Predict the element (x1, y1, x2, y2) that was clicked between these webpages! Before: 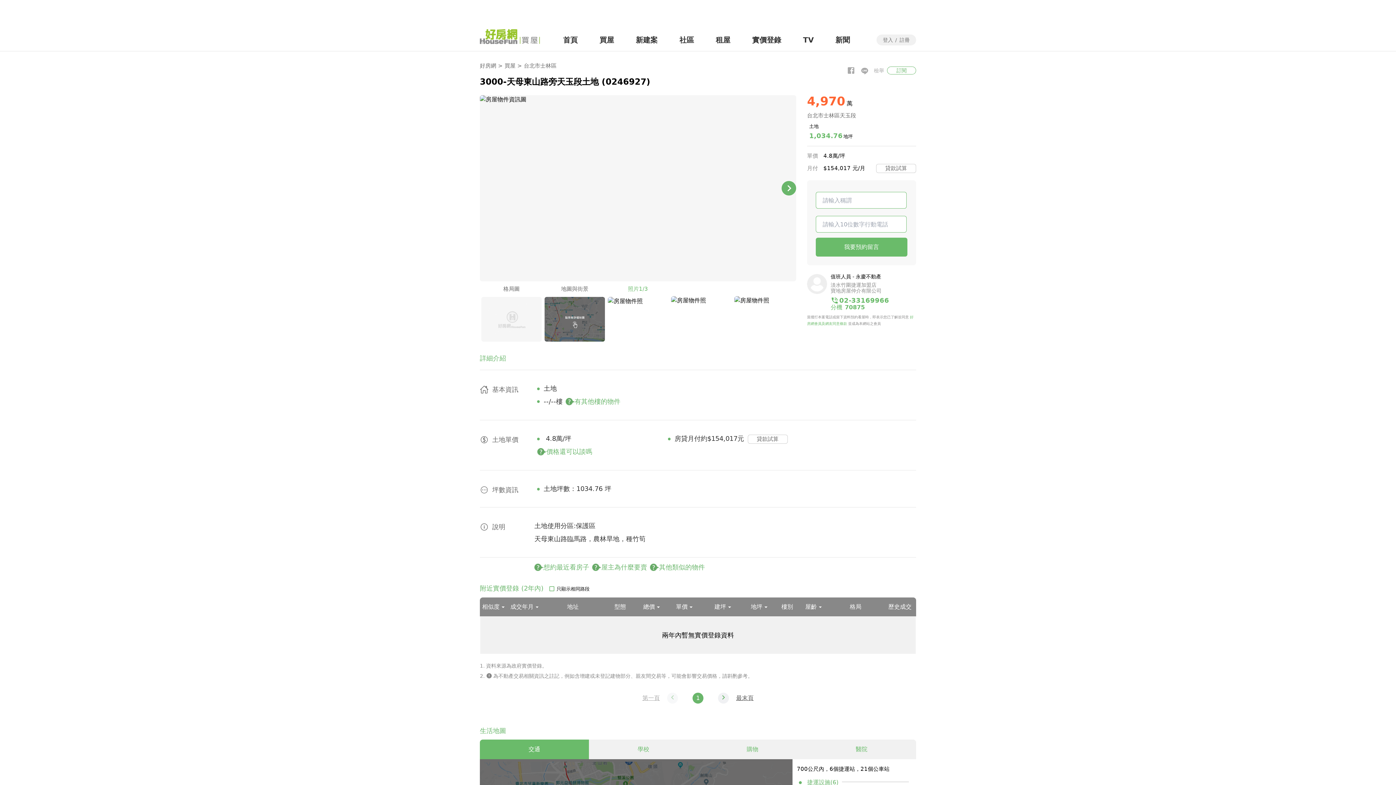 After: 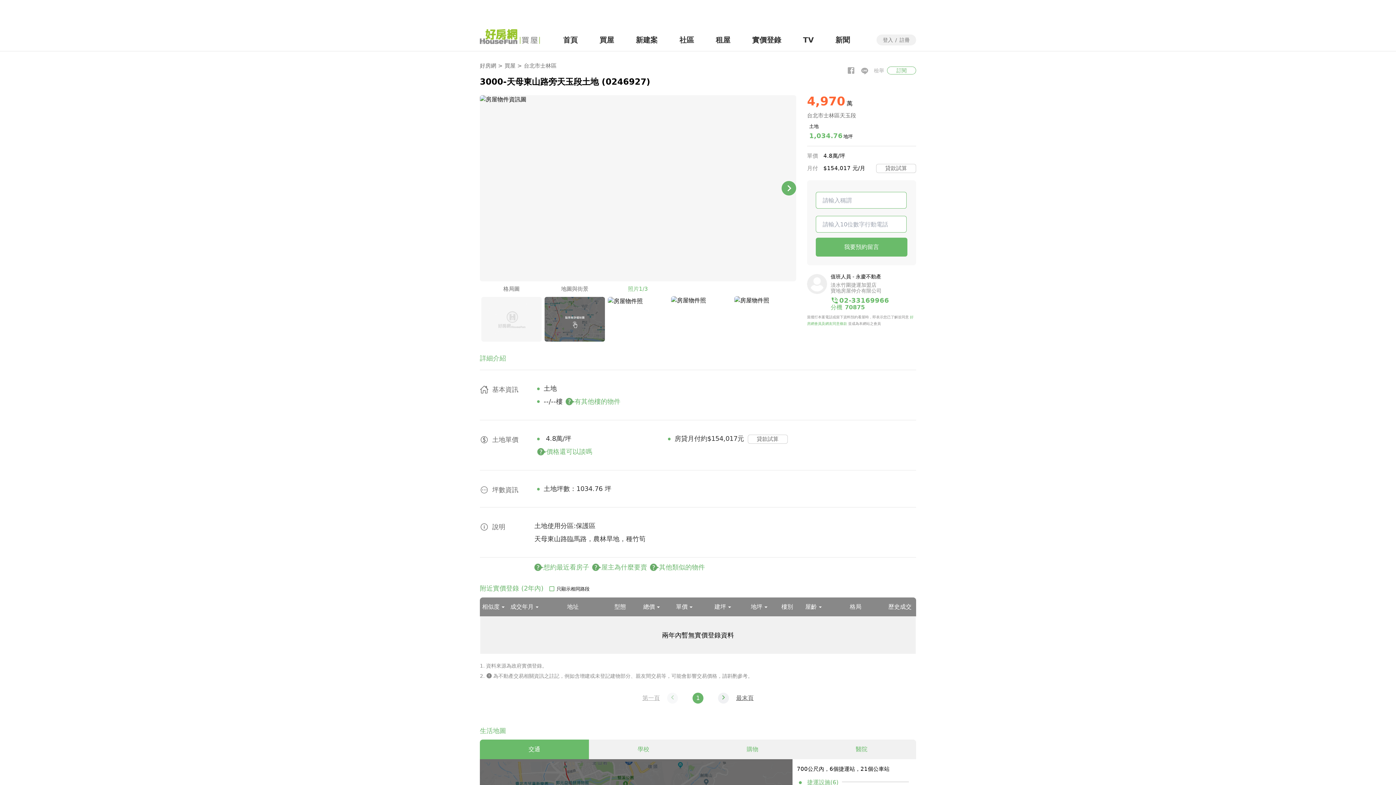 Action: bbox: (807, 288, 827, 295)